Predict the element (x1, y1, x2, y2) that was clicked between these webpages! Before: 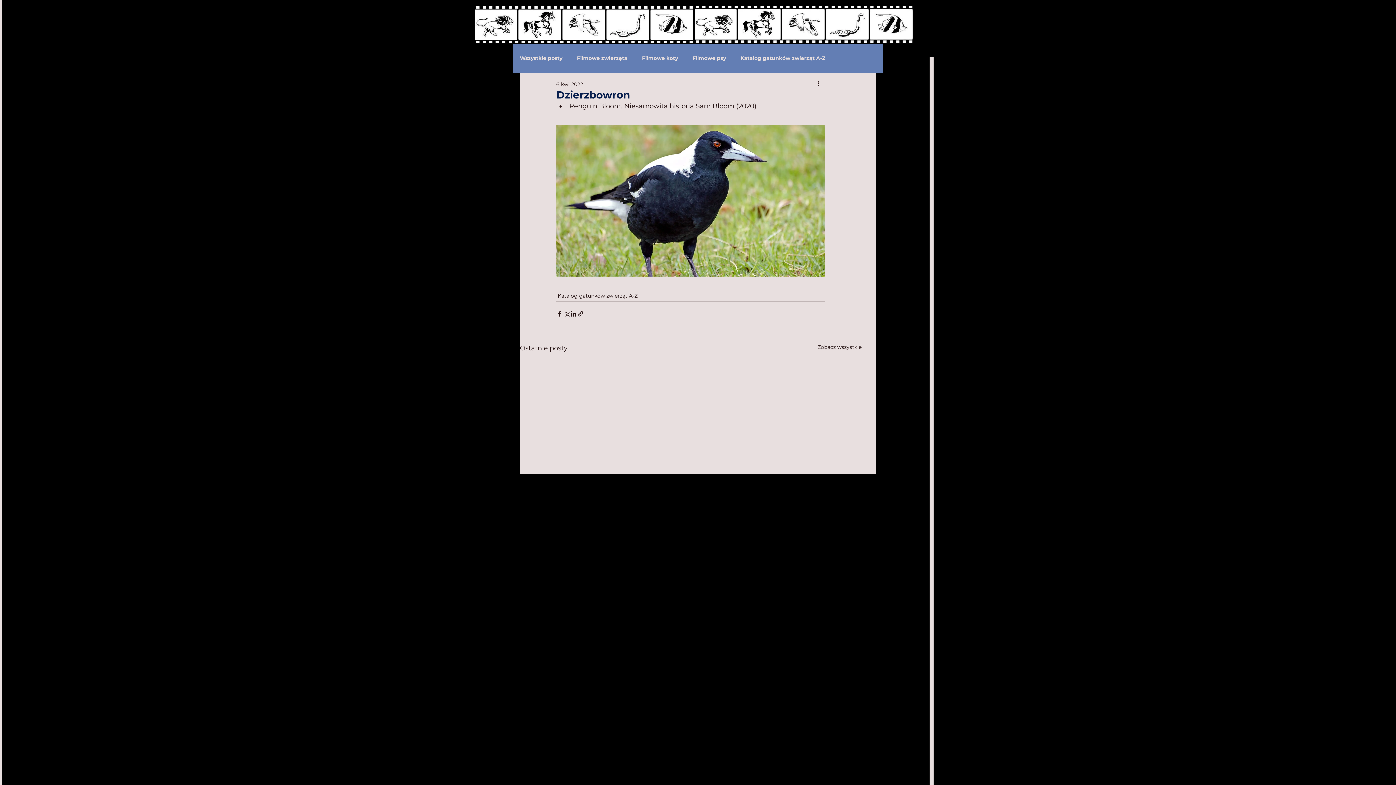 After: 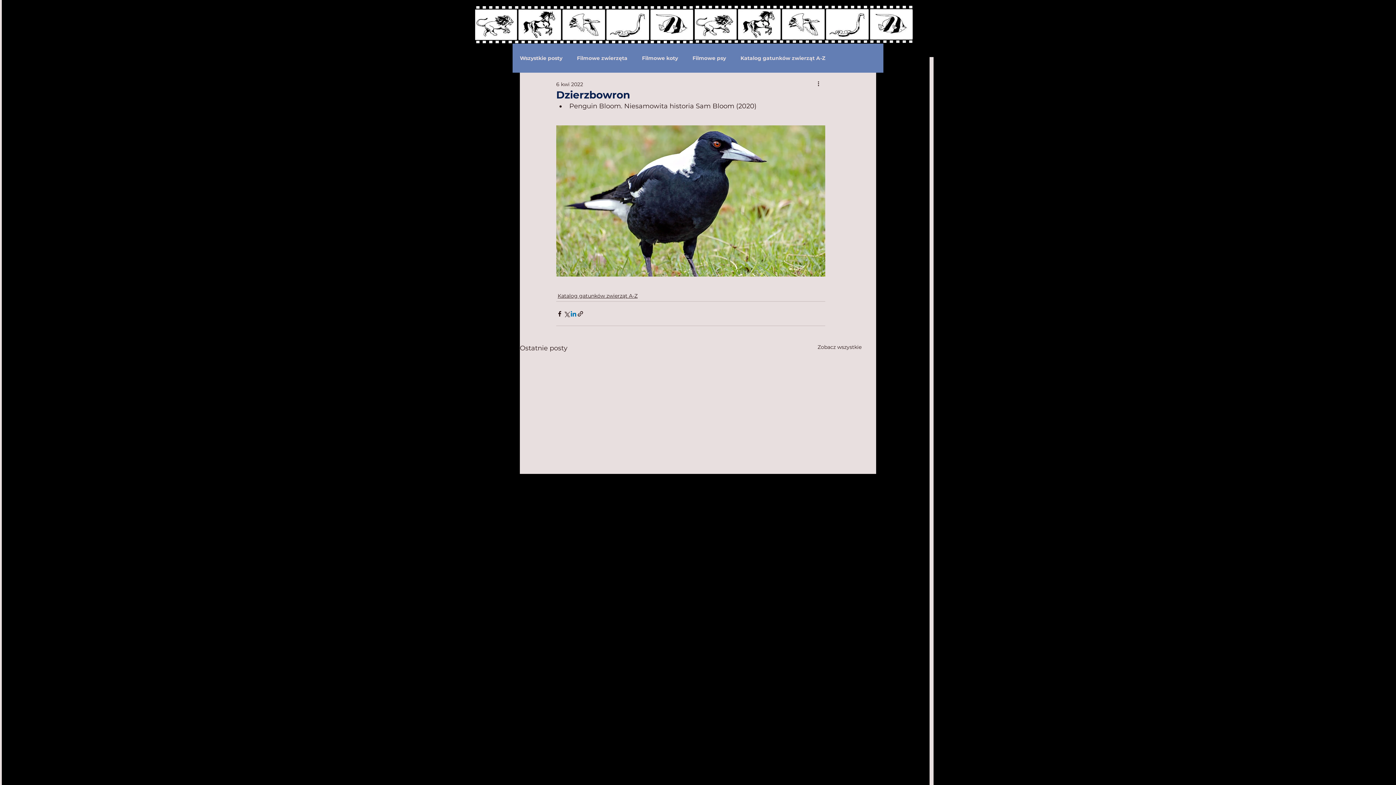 Action: label: Udostępnij na LinkedIn bbox: (570, 310, 577, 317)